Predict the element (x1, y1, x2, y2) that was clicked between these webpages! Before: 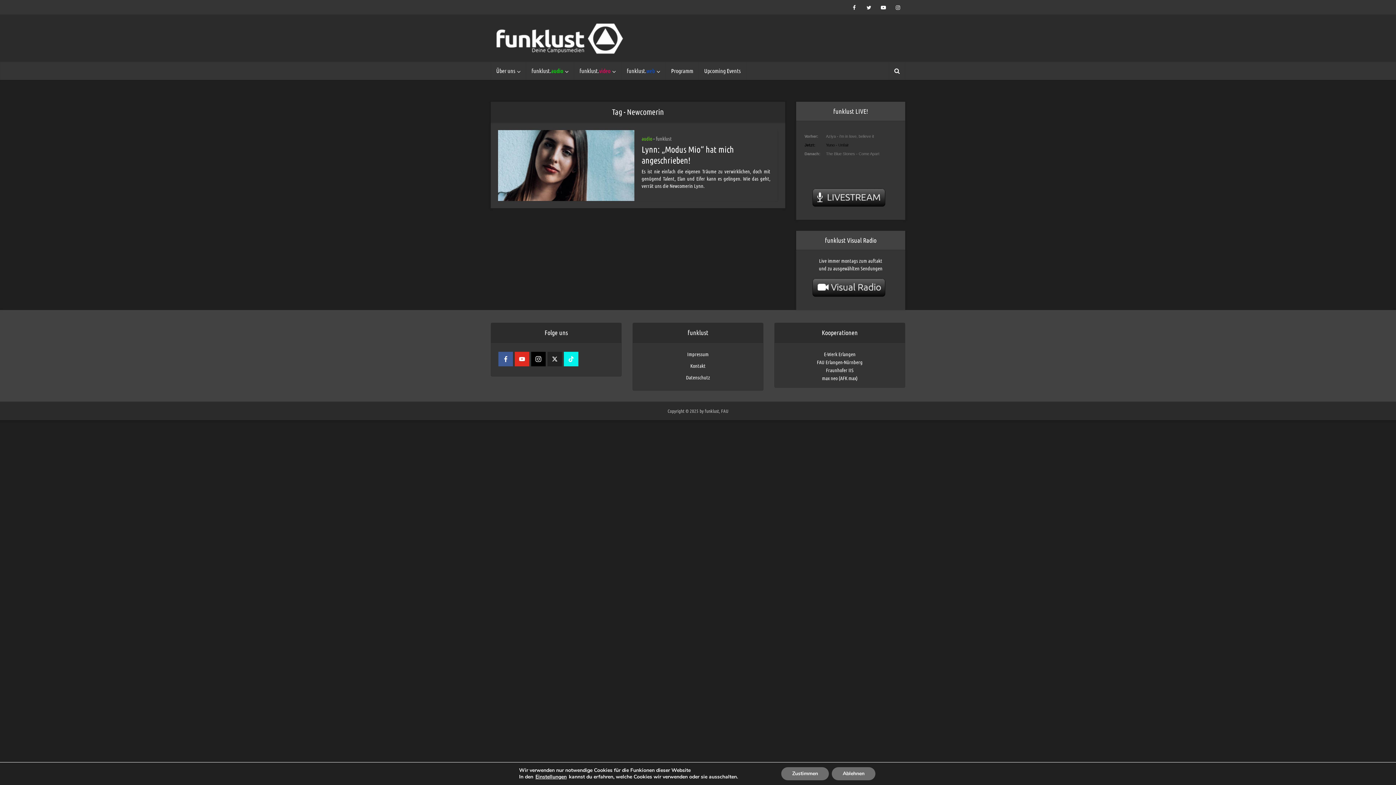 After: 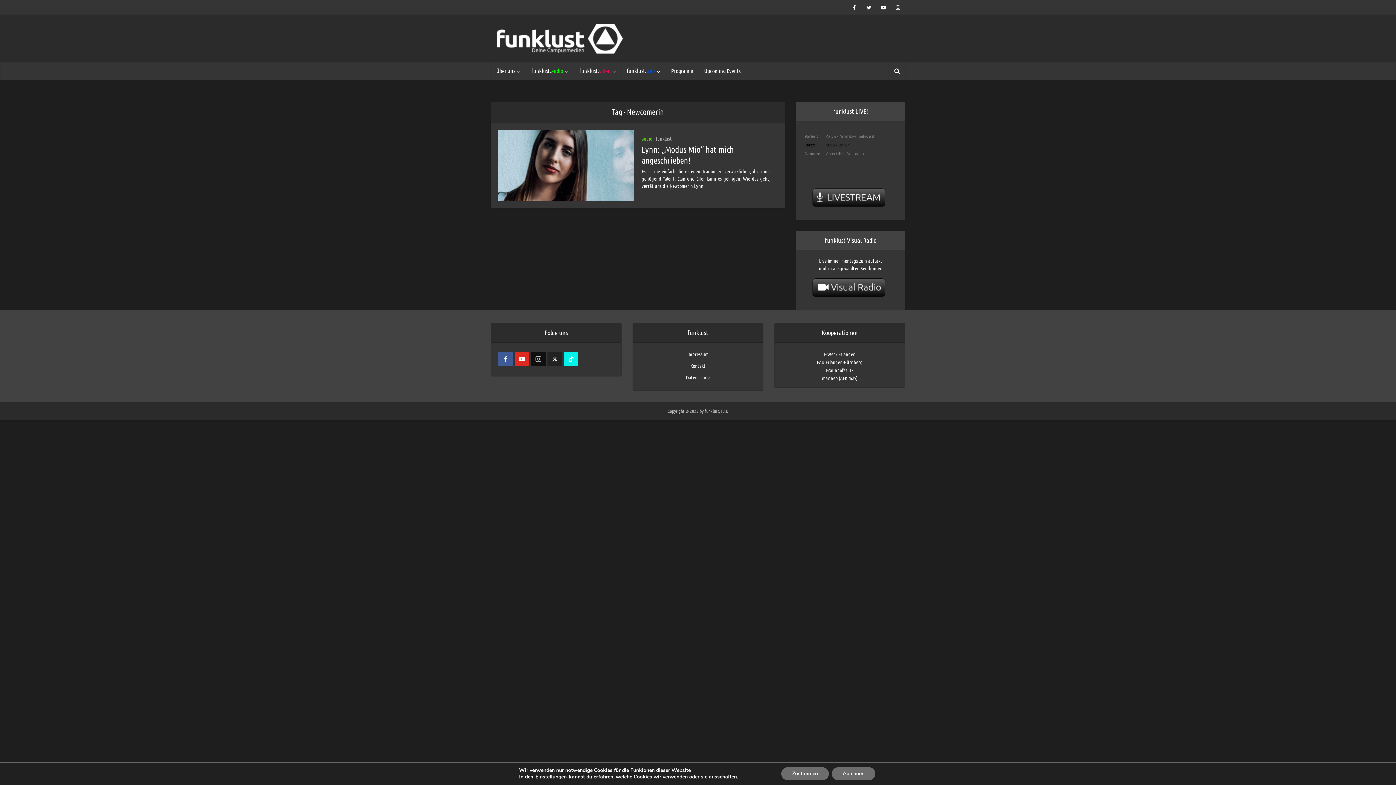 Action: bbox: (531, 351, 545, 366) label: instagram